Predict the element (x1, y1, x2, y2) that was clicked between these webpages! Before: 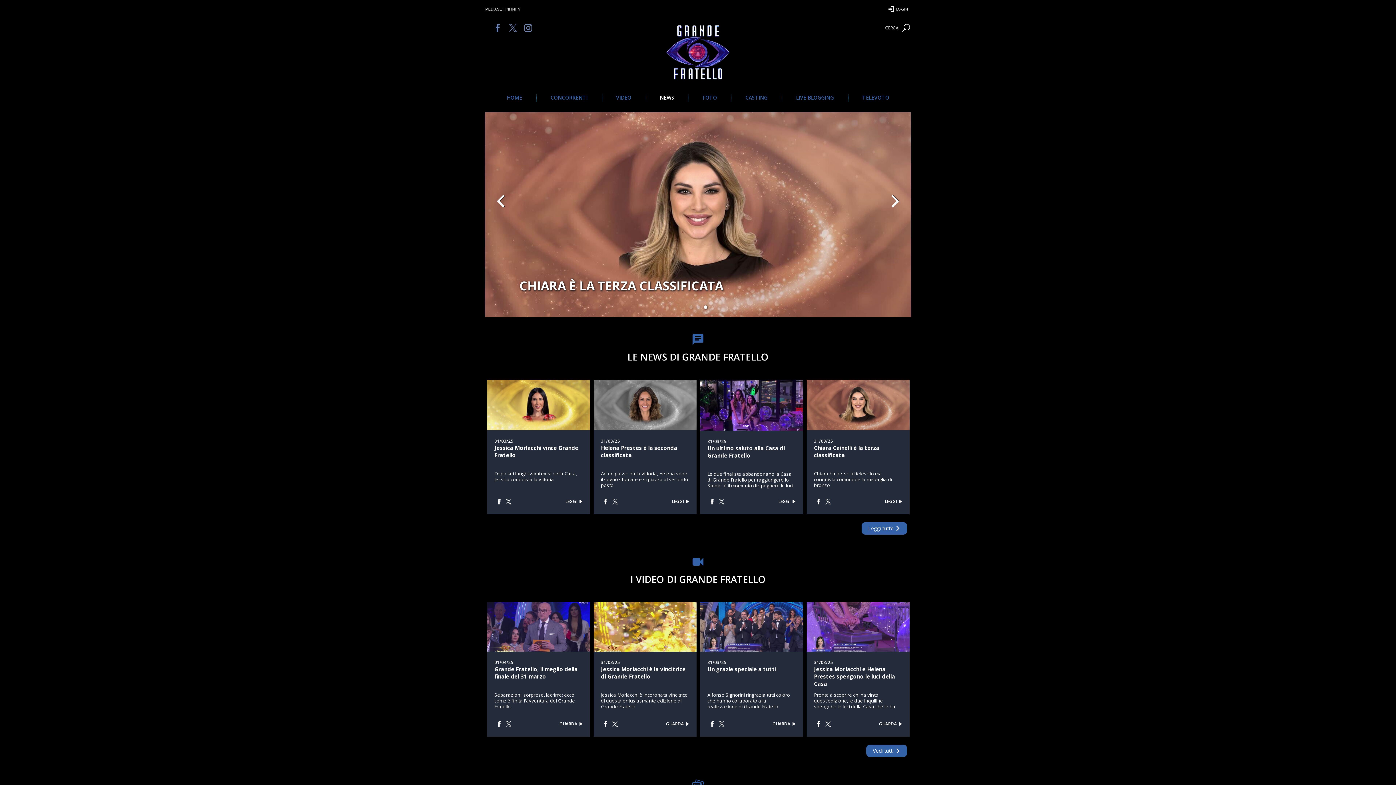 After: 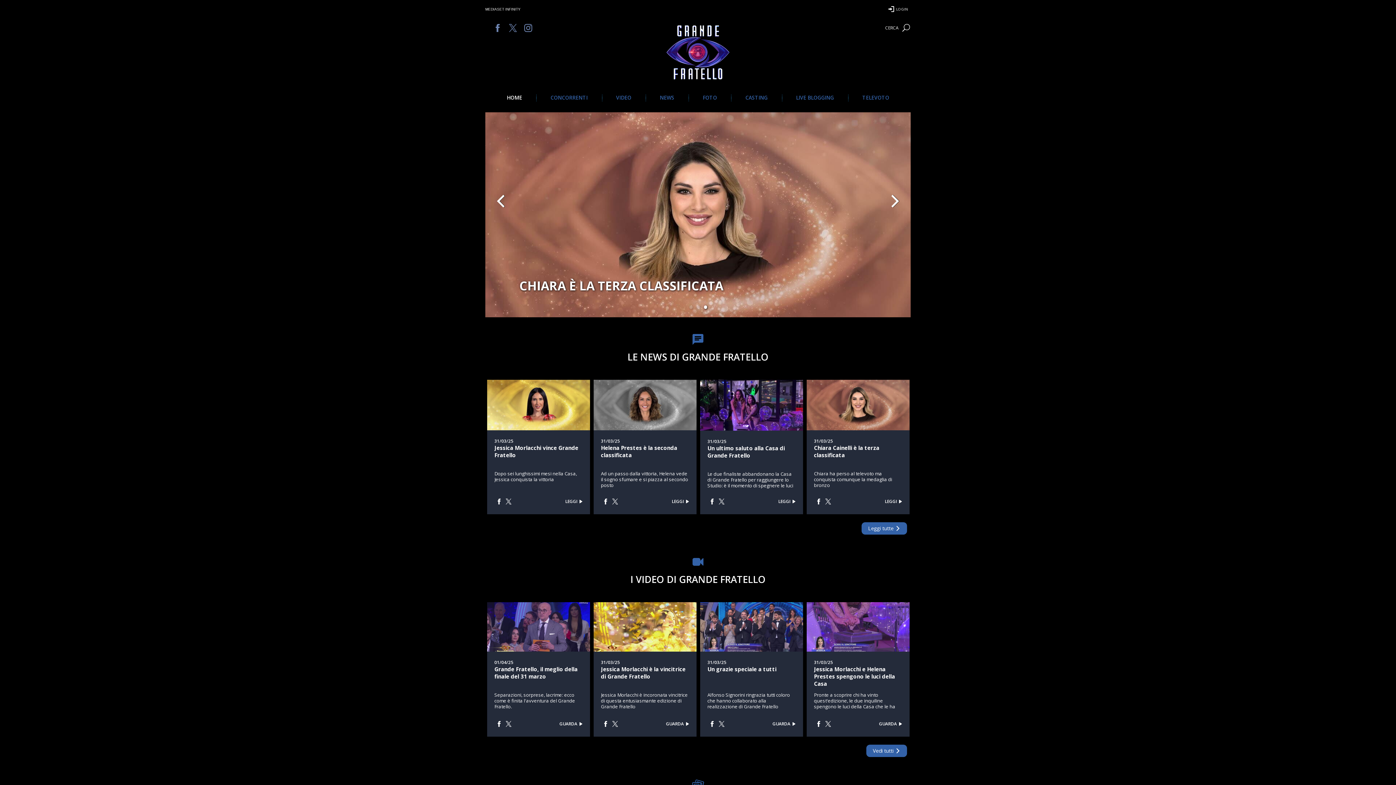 Action: bbox: (655, 16, 740, 88)